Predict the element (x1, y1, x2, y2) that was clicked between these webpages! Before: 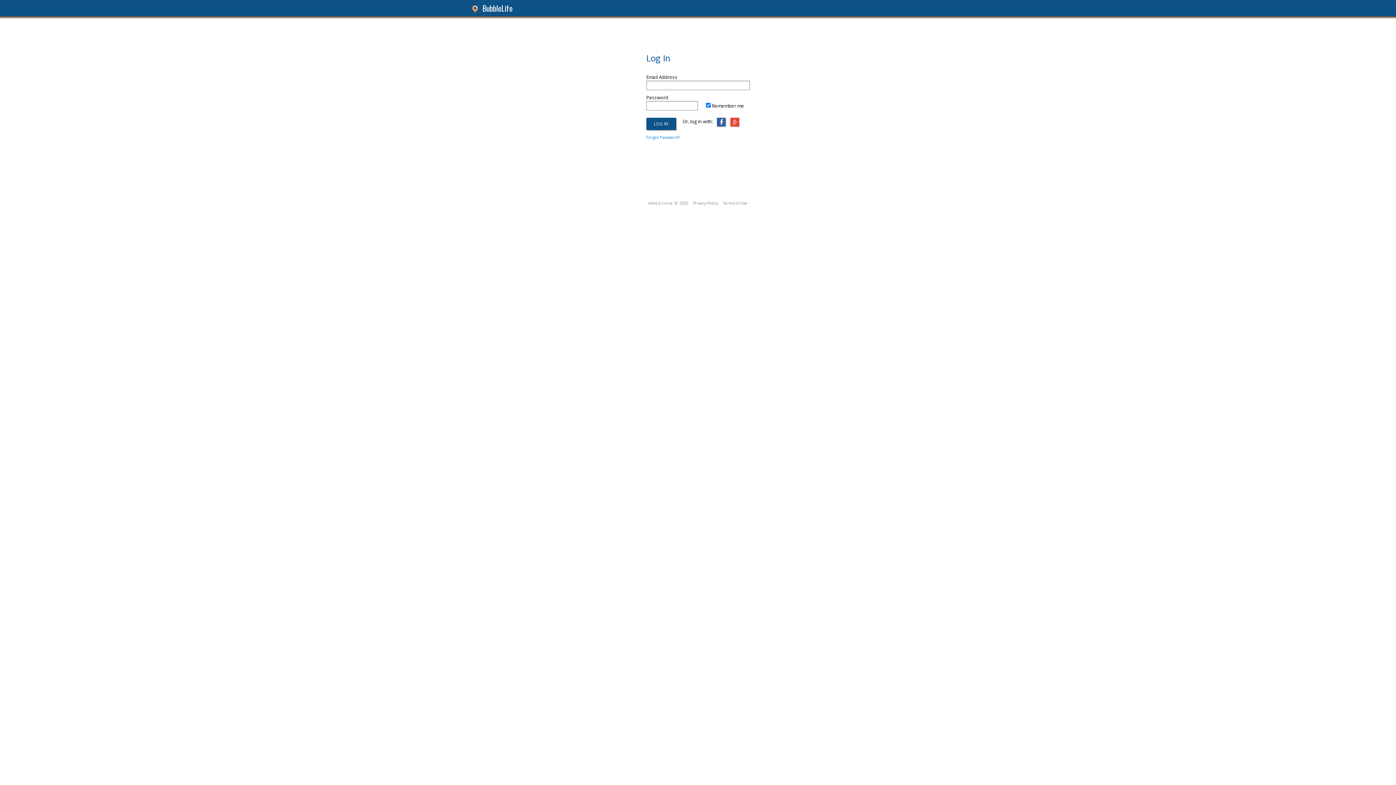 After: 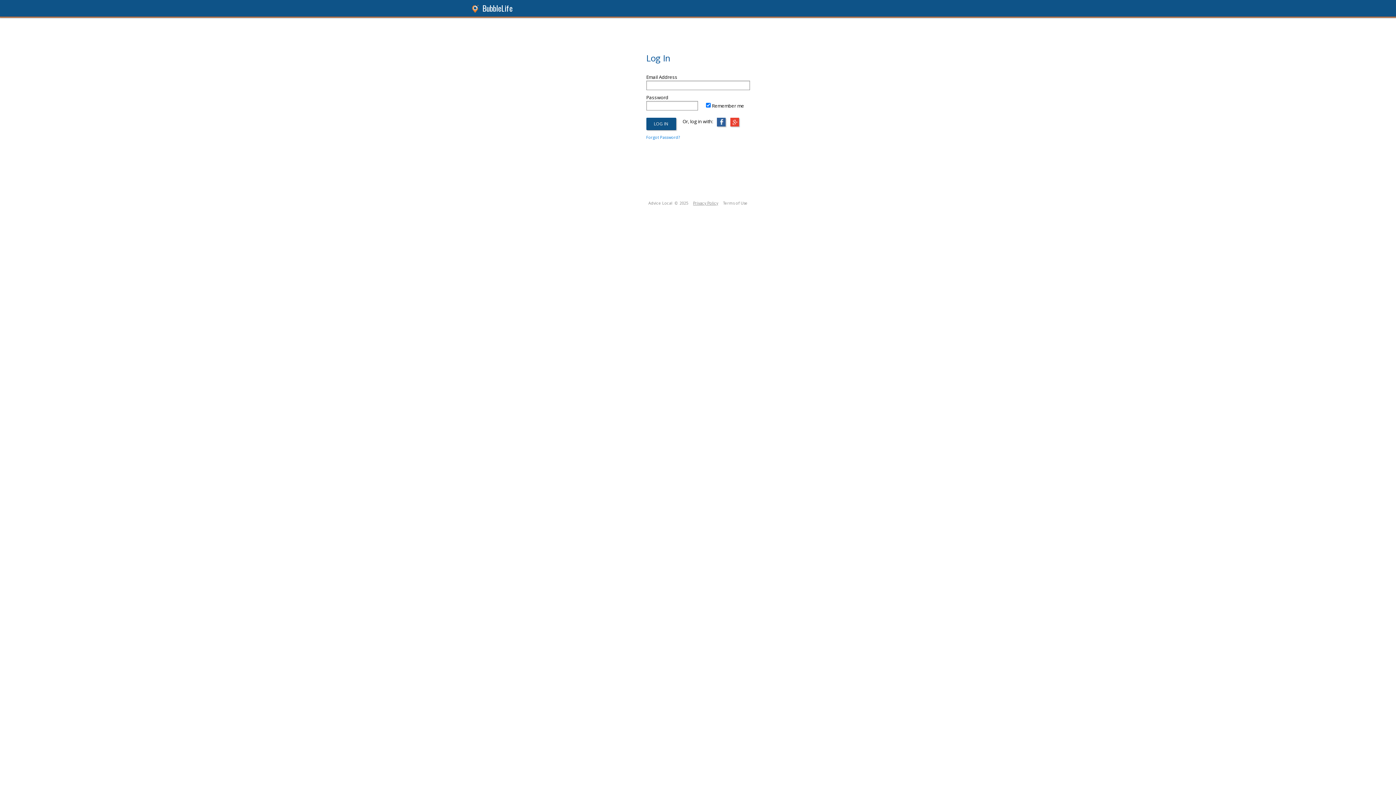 Action: label: Privacy Policy bbox: (693, 200, 718, 205)